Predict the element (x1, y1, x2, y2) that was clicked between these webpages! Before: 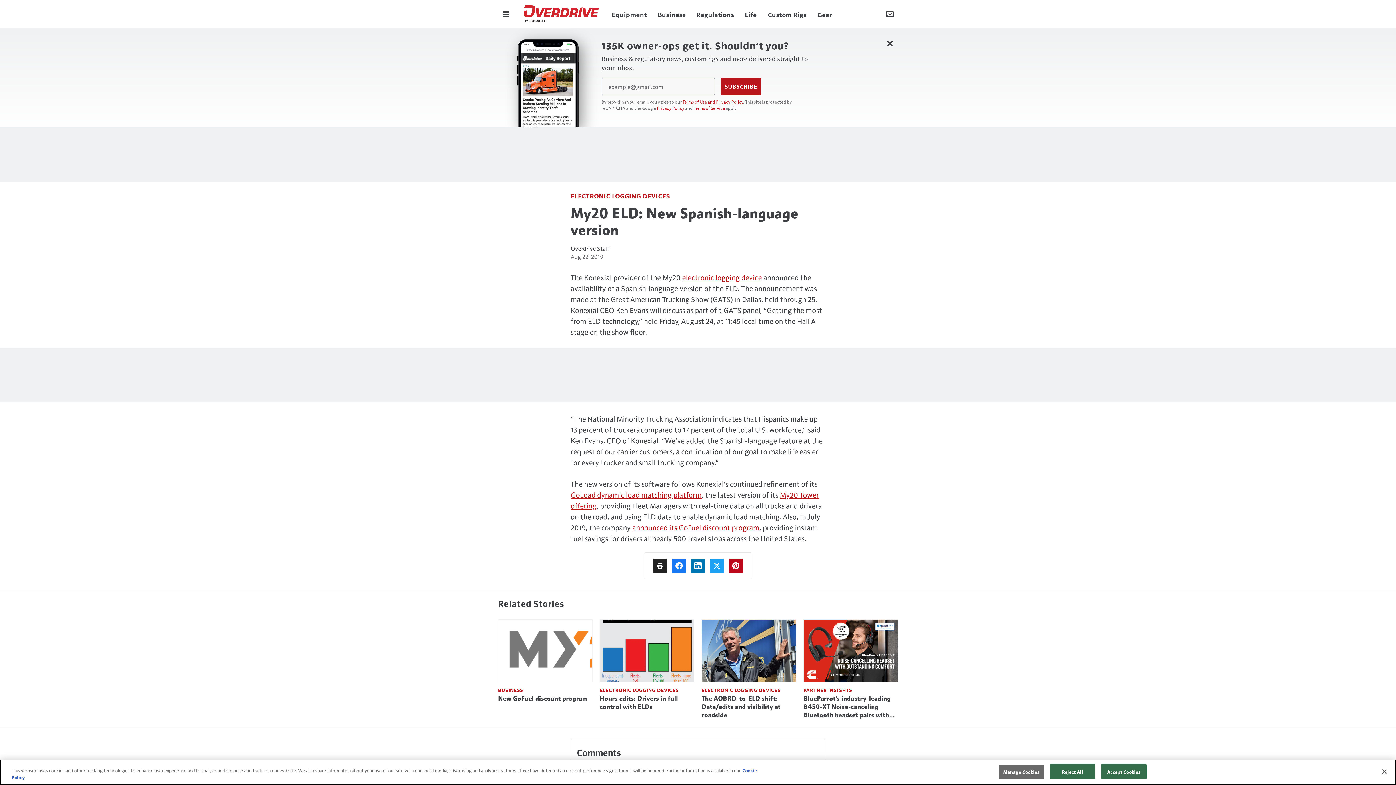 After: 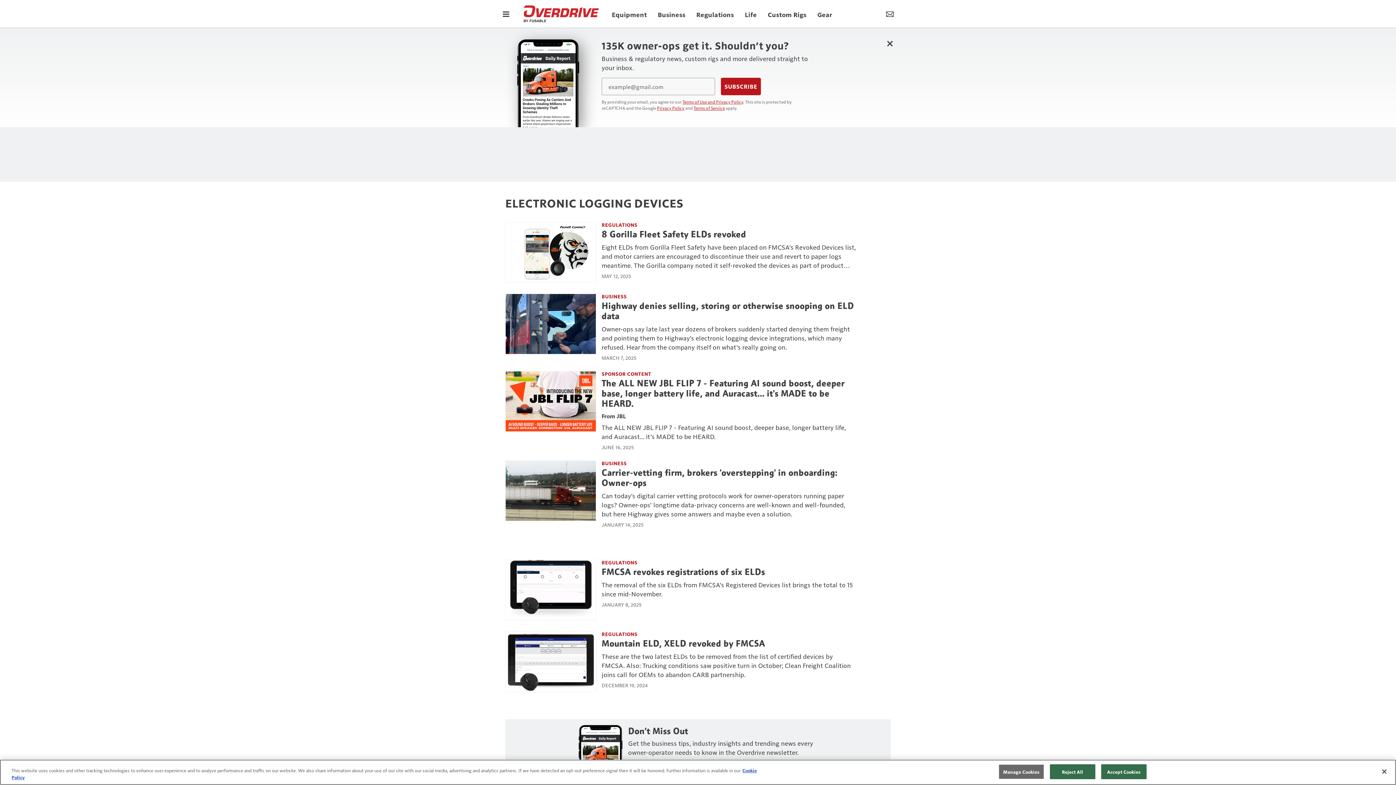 Action: label: ELECTRONIC LOGGING DEVICES bbox: (701, 687, 780, 693)